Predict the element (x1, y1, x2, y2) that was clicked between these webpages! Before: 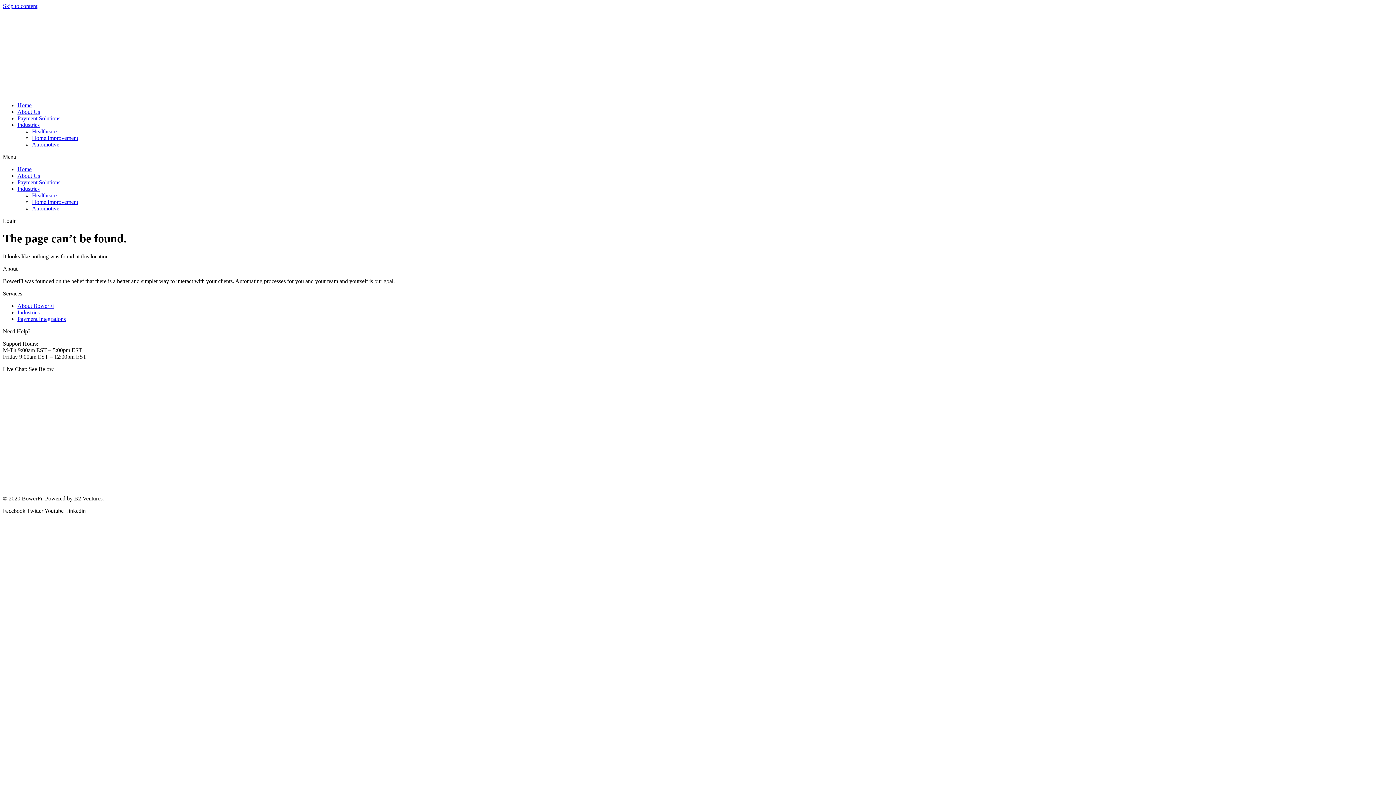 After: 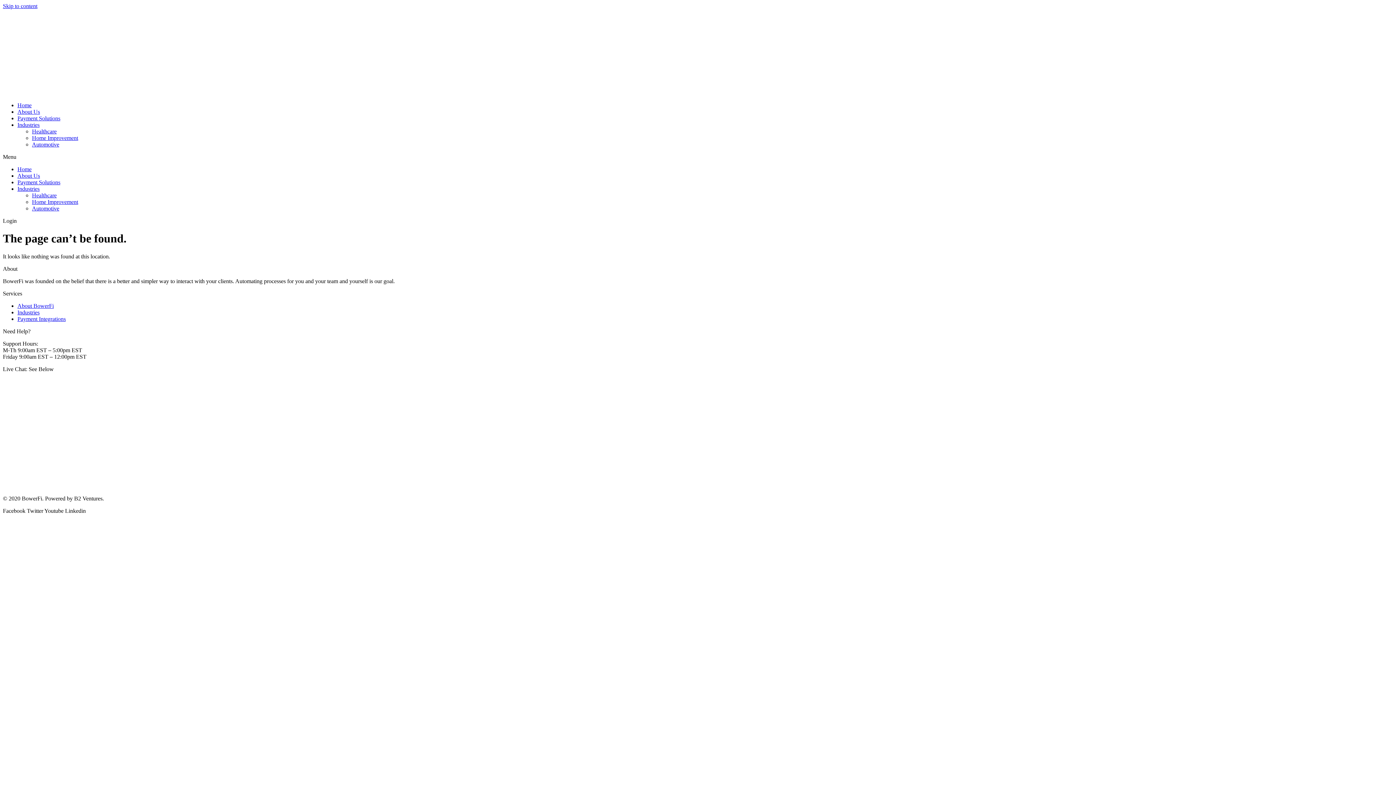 Action: bbox: (17, 121, 39, 128) label: Industries